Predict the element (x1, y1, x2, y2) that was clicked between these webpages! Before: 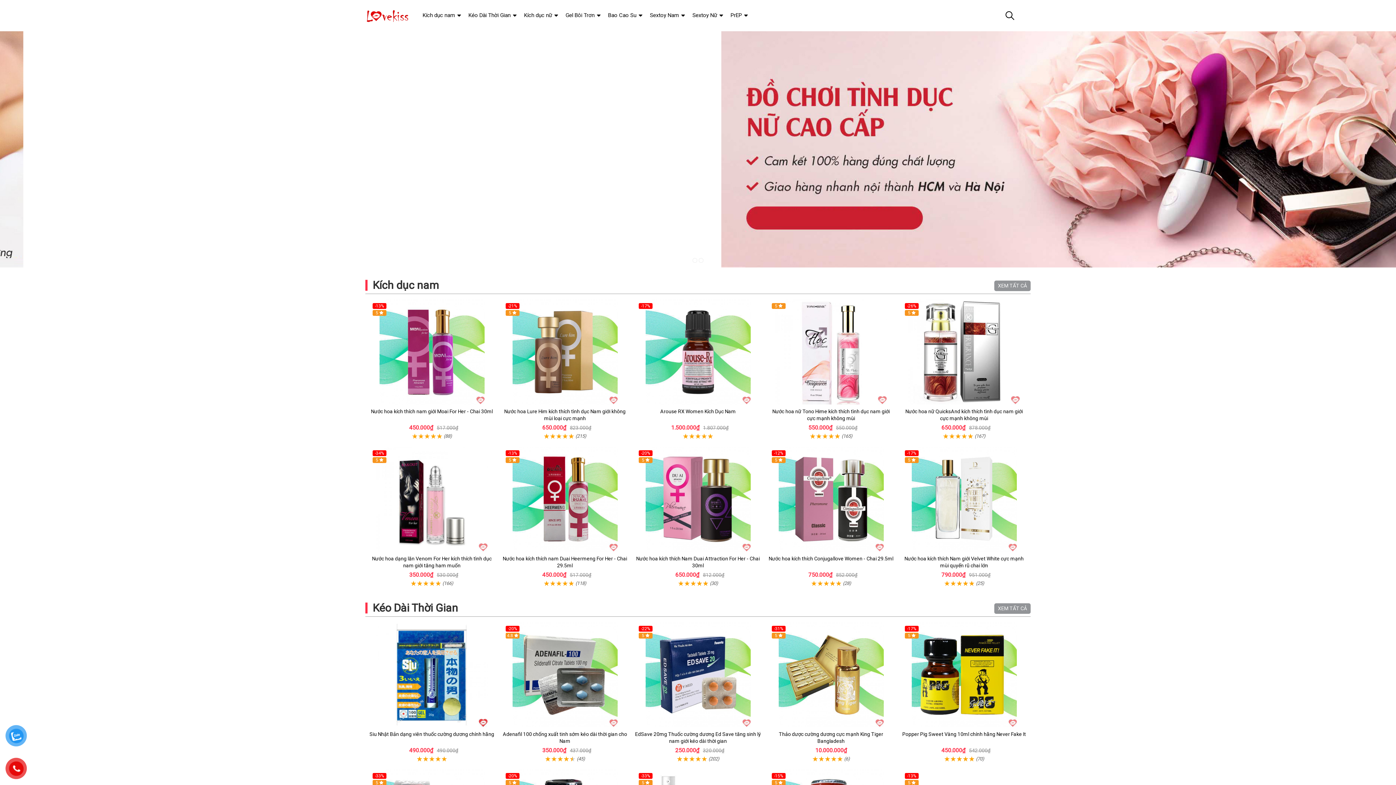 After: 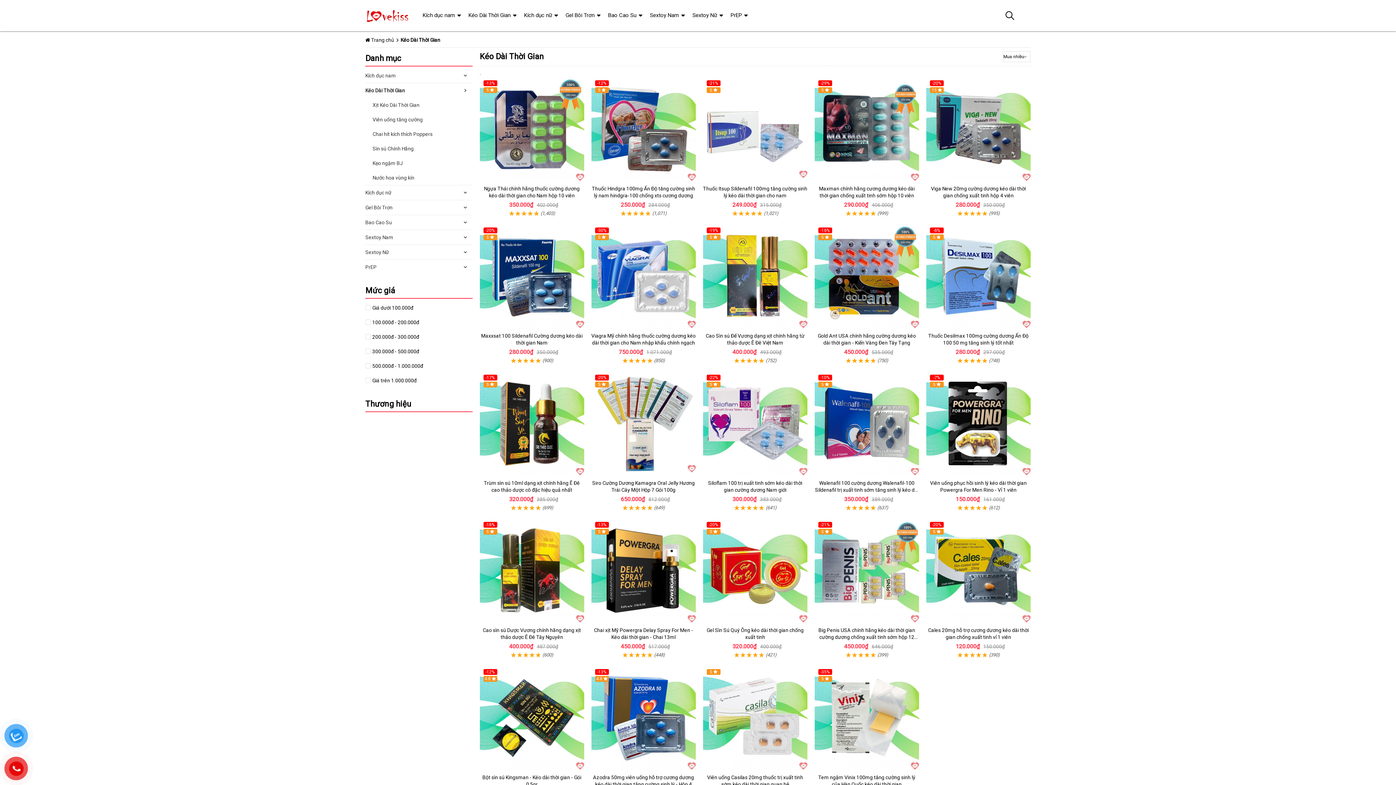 Action: label: Kéo Dài Thời Gian bbox: (462, 0, 516, 30)